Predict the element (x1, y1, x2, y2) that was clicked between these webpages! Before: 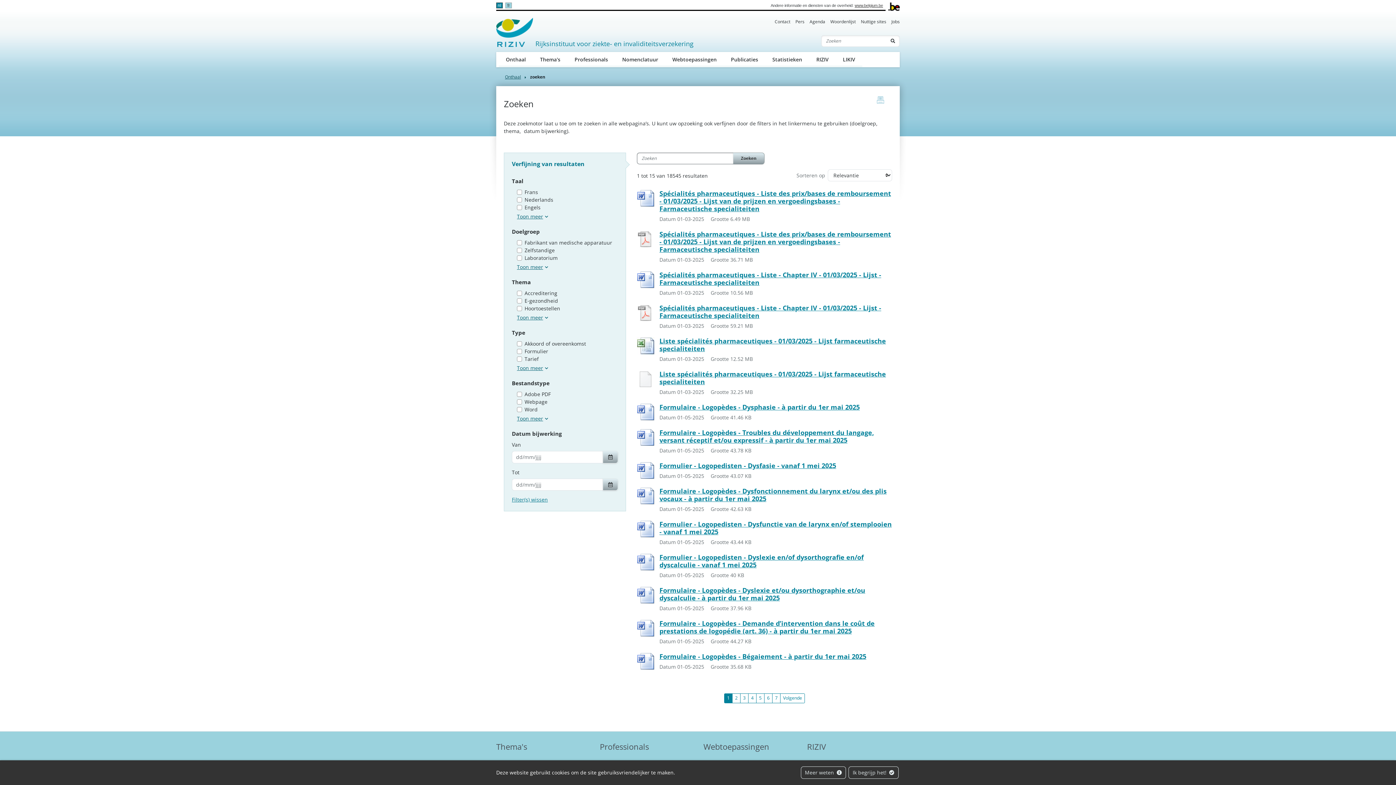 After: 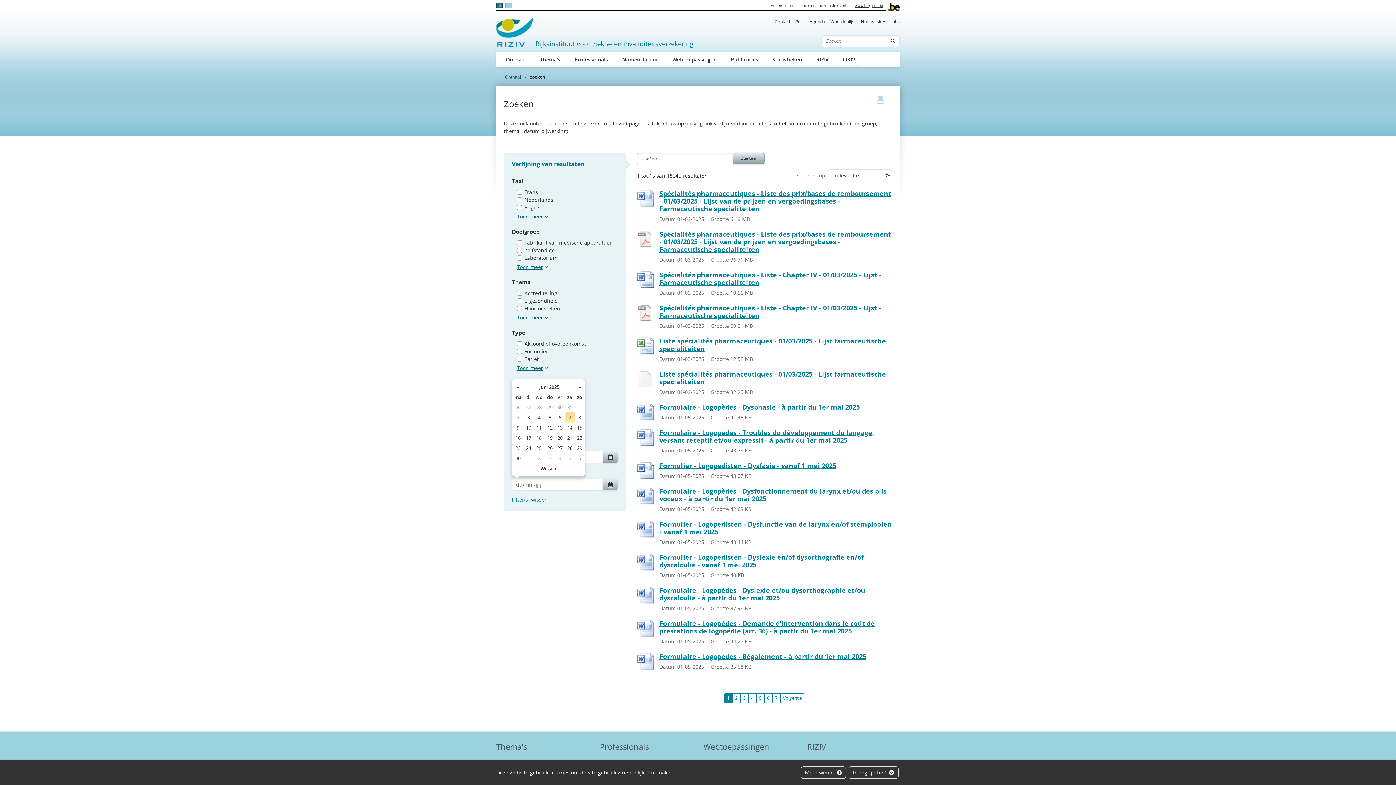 Action: label: search.dates.to.title bbox: (602, 478, 618, 490)